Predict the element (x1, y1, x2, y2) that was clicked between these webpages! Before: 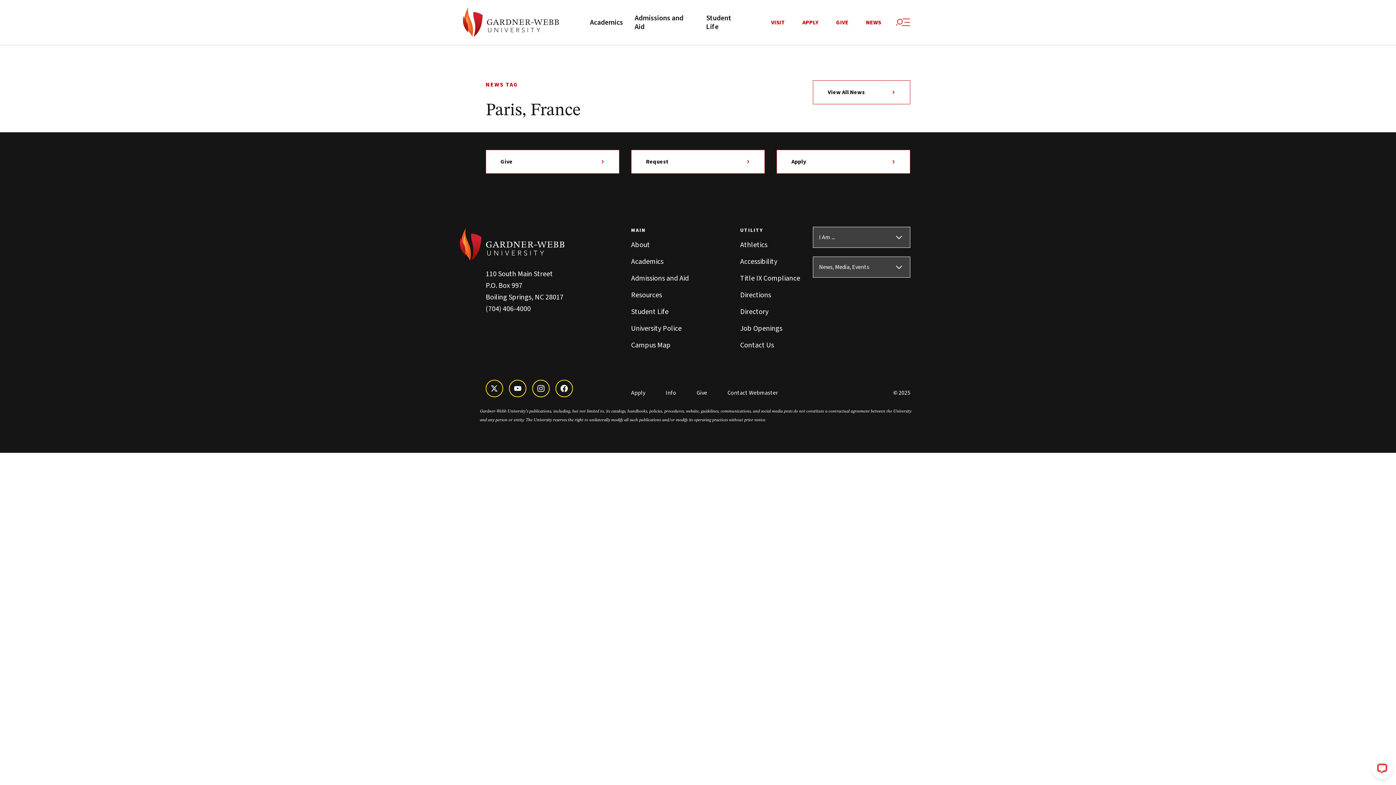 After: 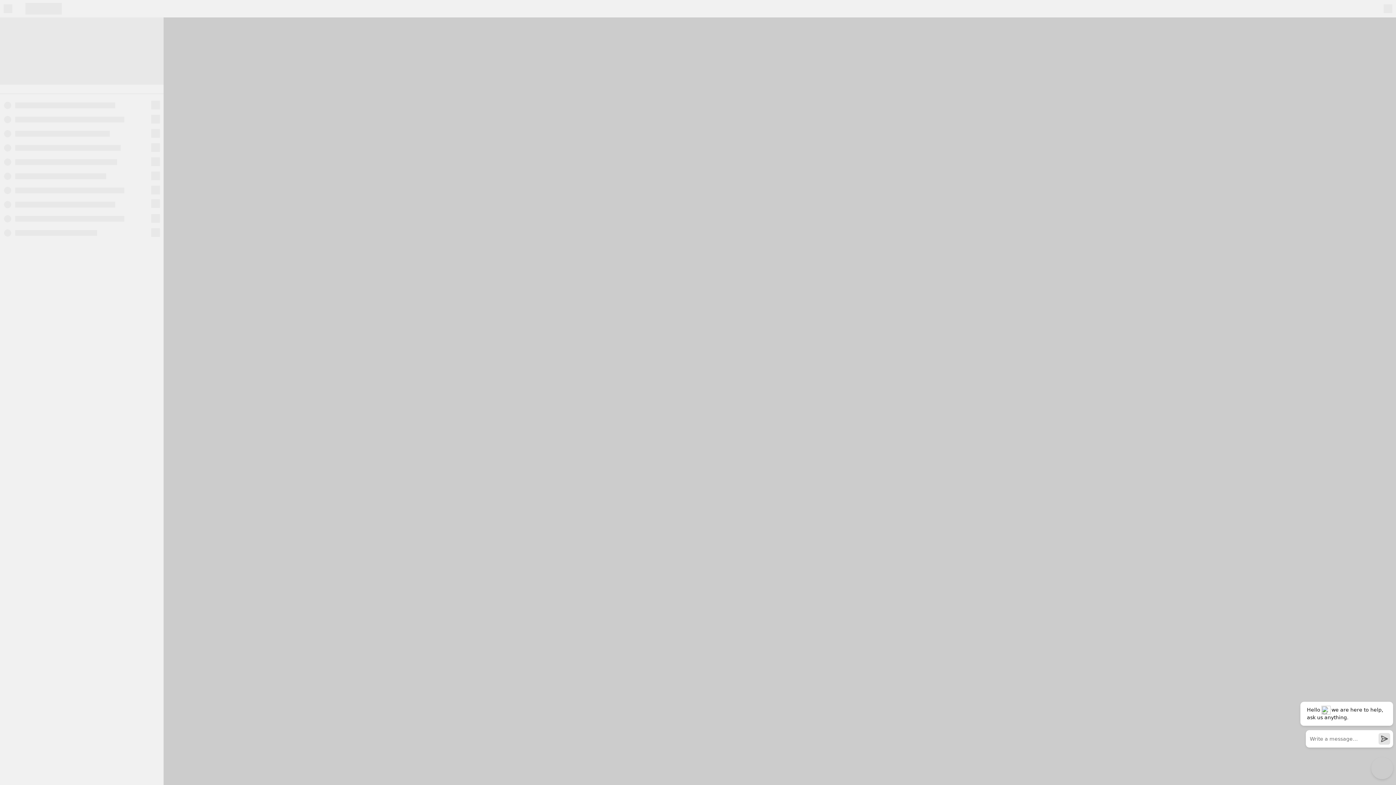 Action: bbox: (631, 340, 670, 350) label: Campus Map